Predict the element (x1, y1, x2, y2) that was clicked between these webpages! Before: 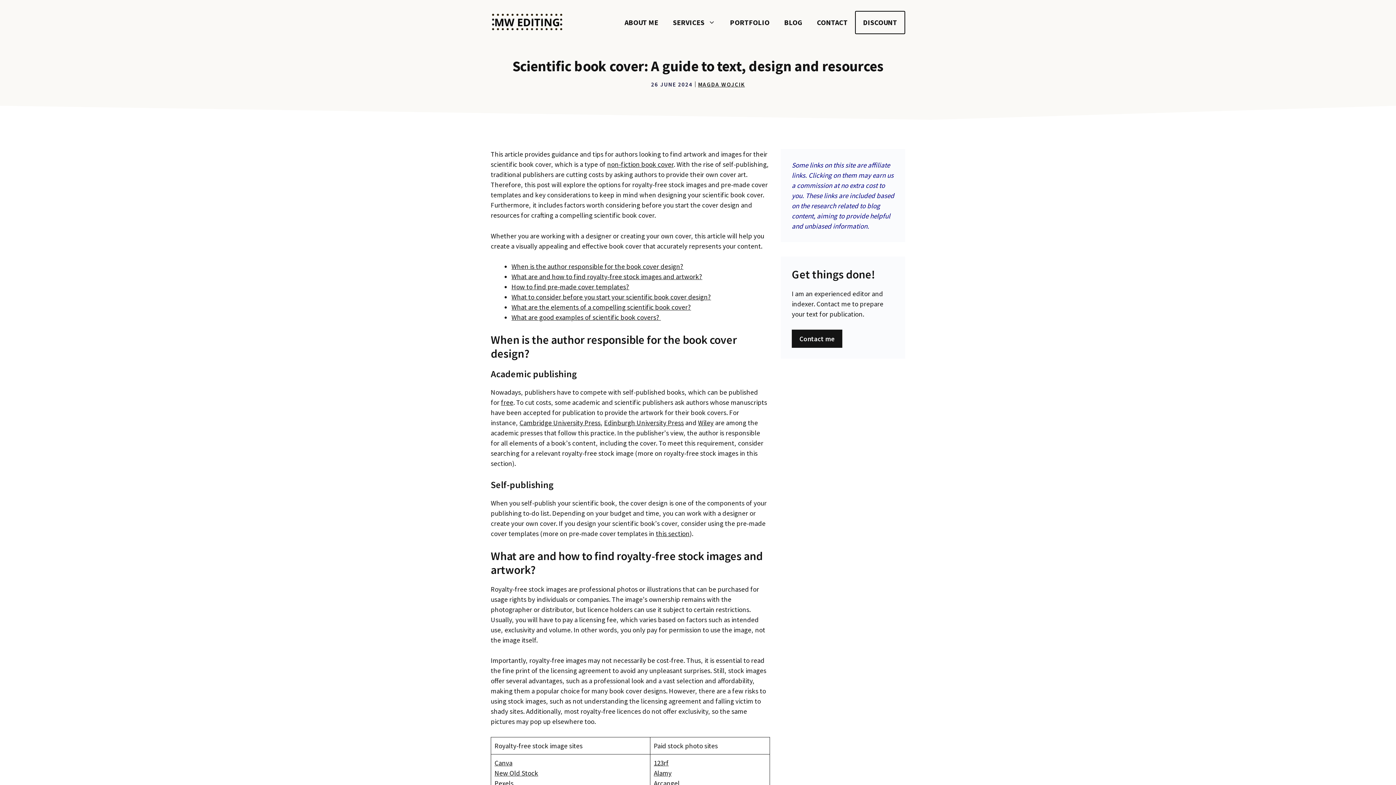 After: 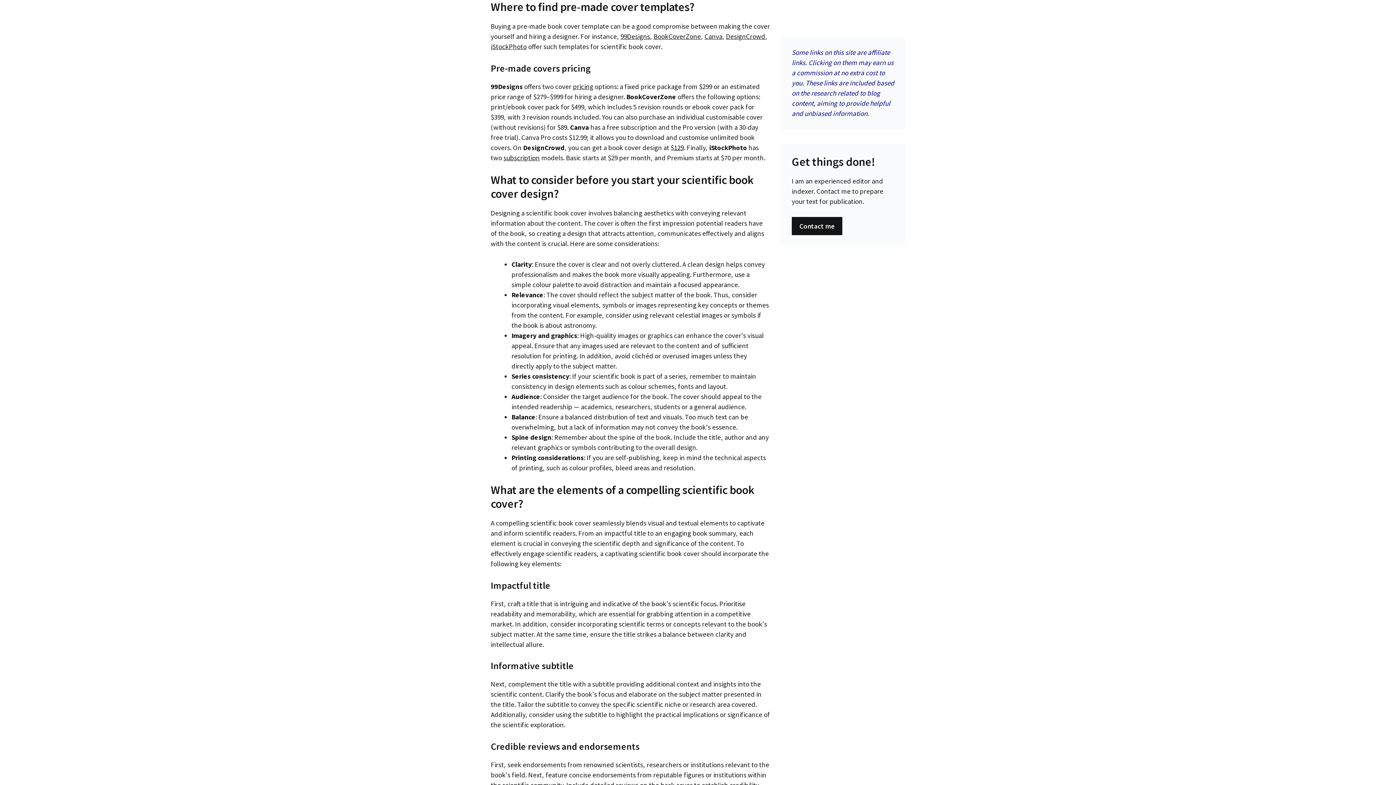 Action: label: this section bbox: (656, 529, 689, 538)